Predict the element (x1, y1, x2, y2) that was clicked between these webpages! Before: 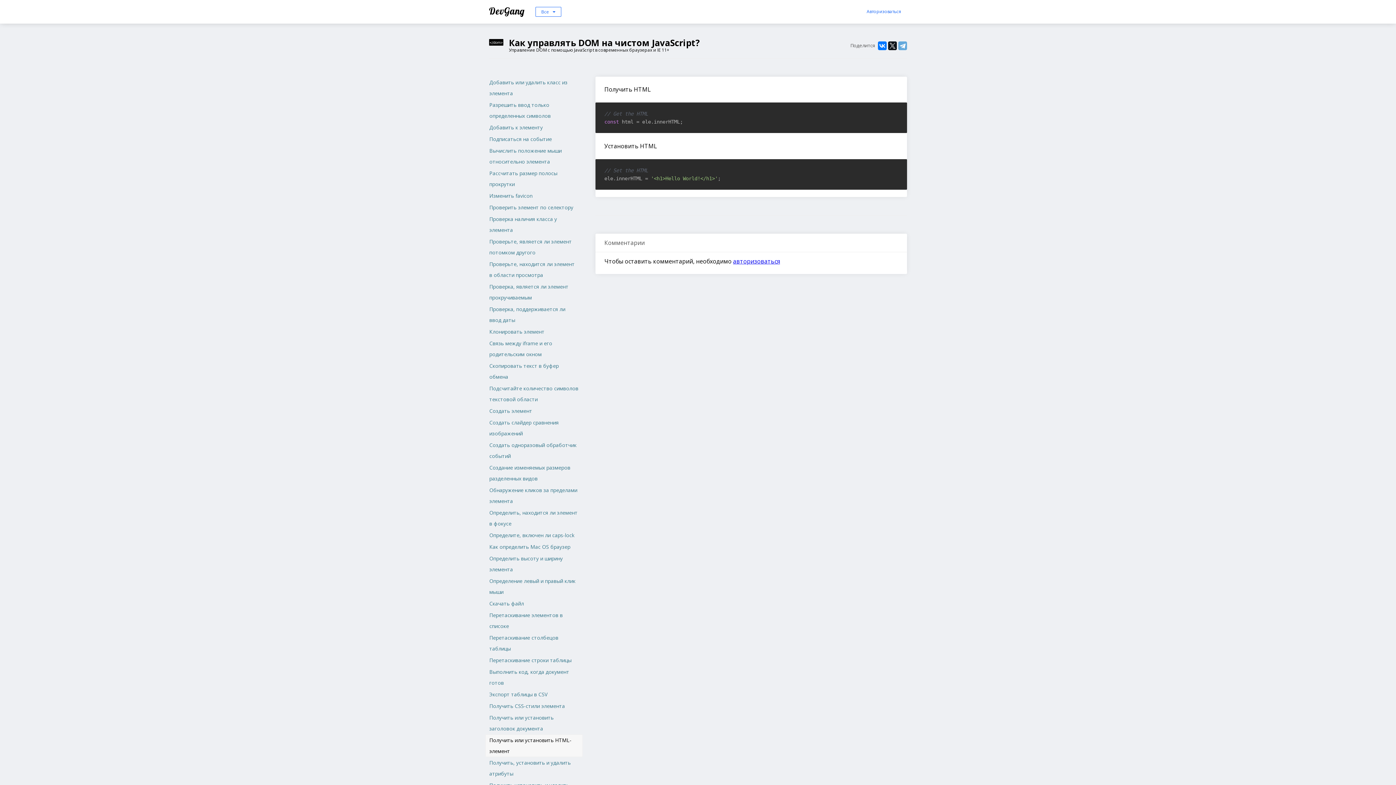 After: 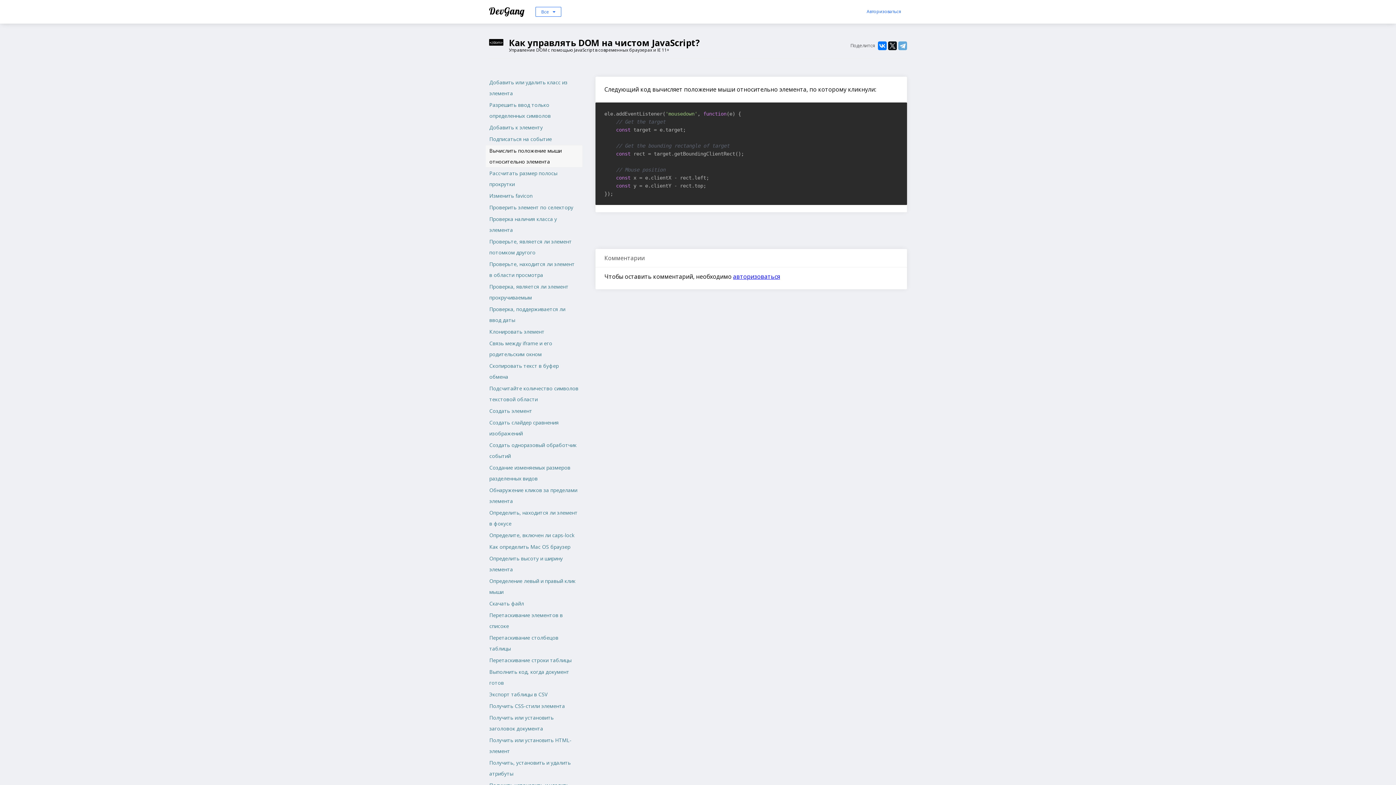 Action: label: Вычислить положение мыши относительно элемента bbox: (485, 145, 582, 167)